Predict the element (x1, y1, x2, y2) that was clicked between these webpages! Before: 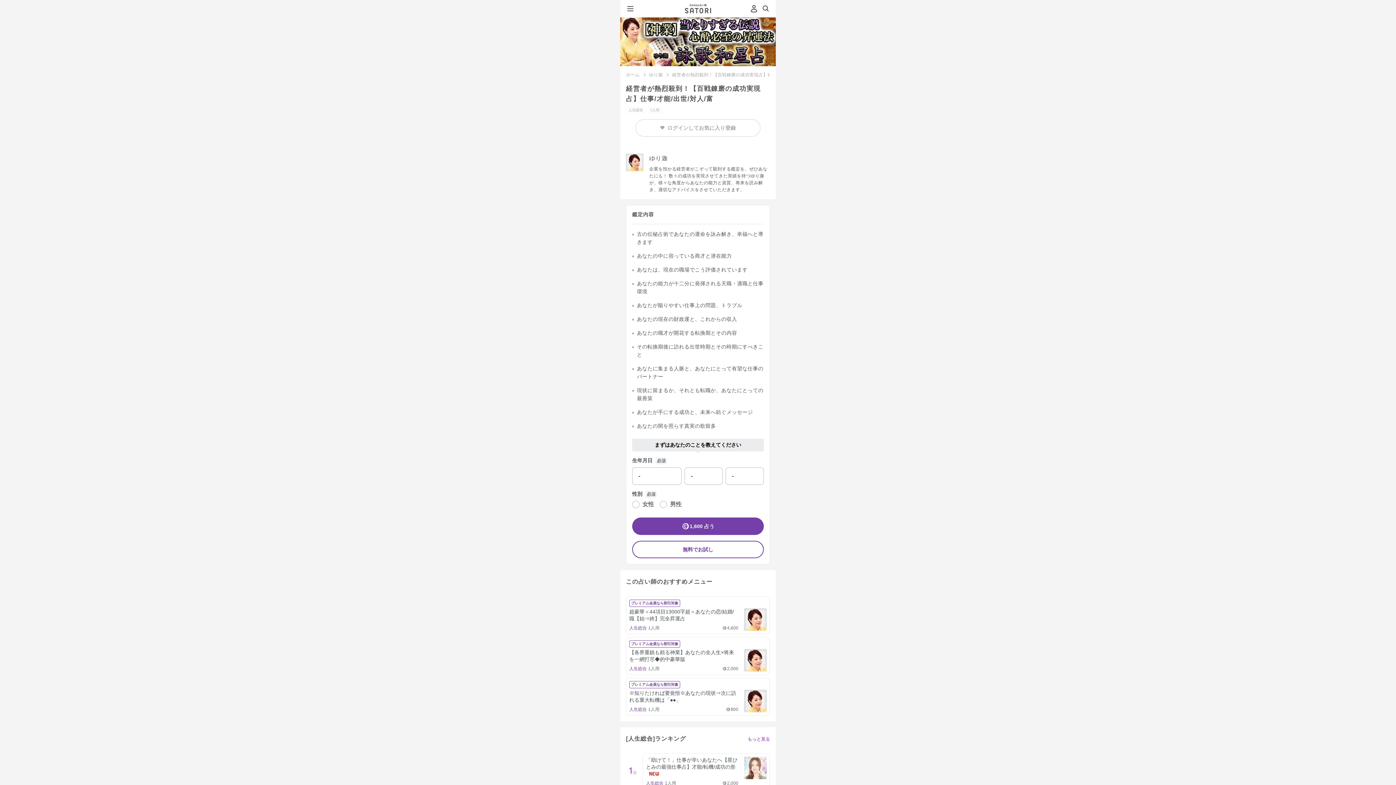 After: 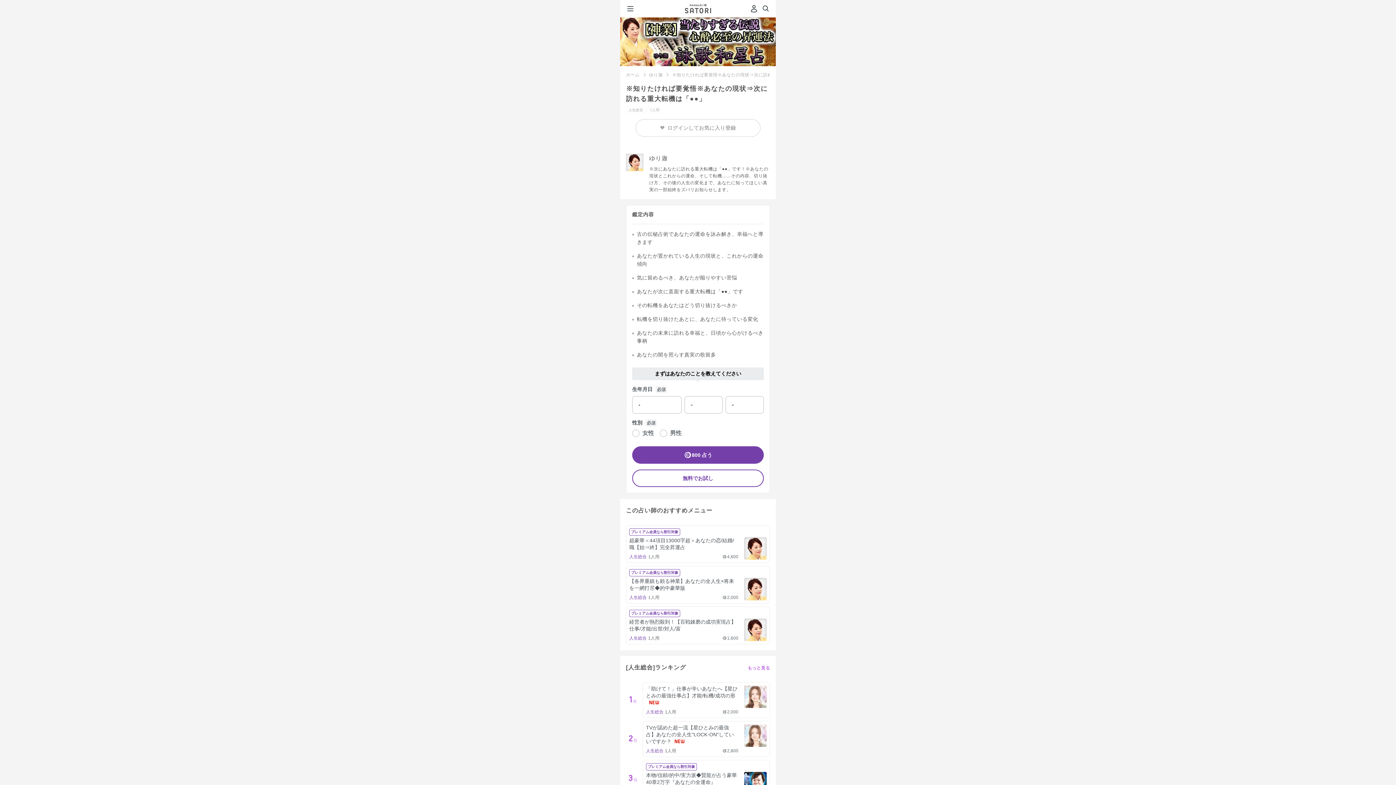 Action: bbox: (626, 678, 770, 715) label: プレミアム会員なら割引対象

※知りたければ要覚悟※あなたの現状⇒次に訪れる重大転機は「●●」

人生総合1人用

800